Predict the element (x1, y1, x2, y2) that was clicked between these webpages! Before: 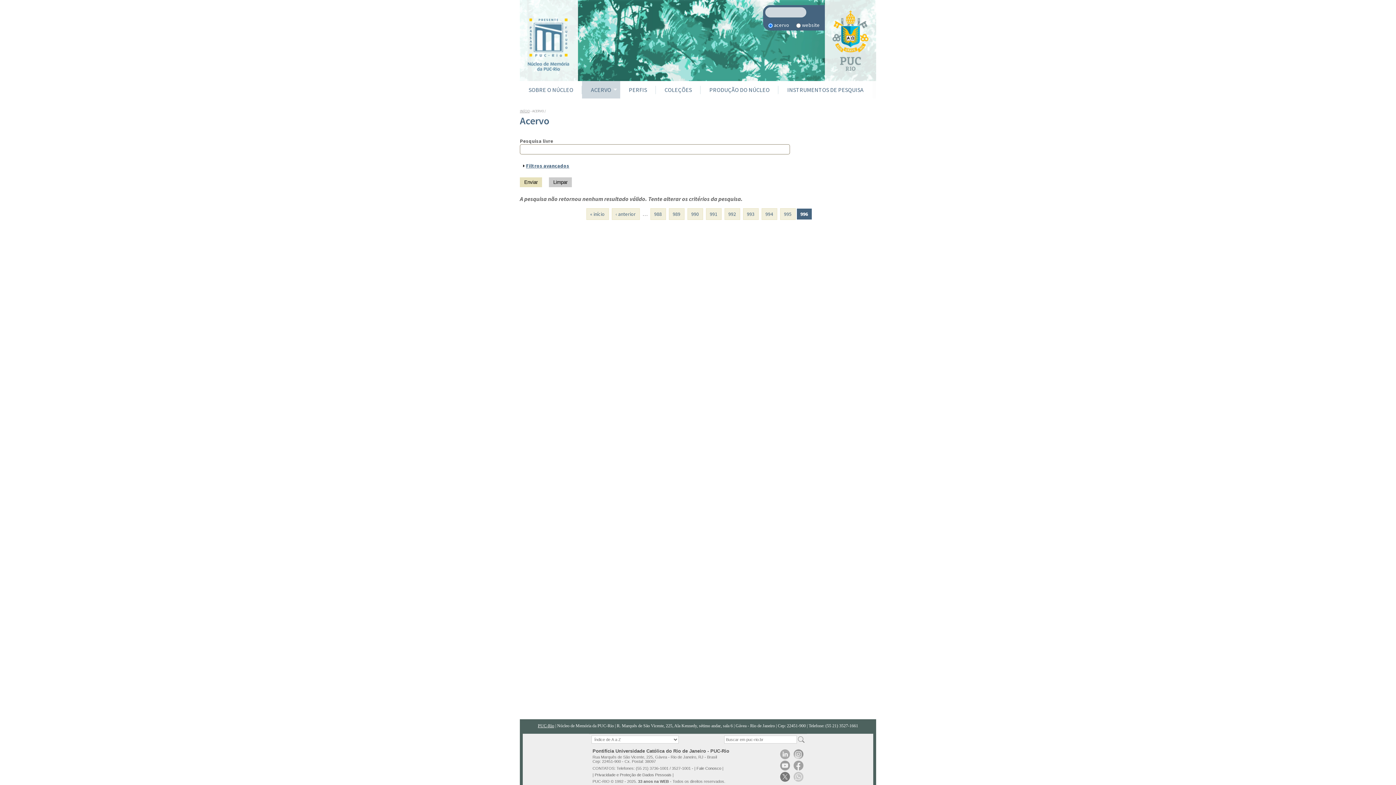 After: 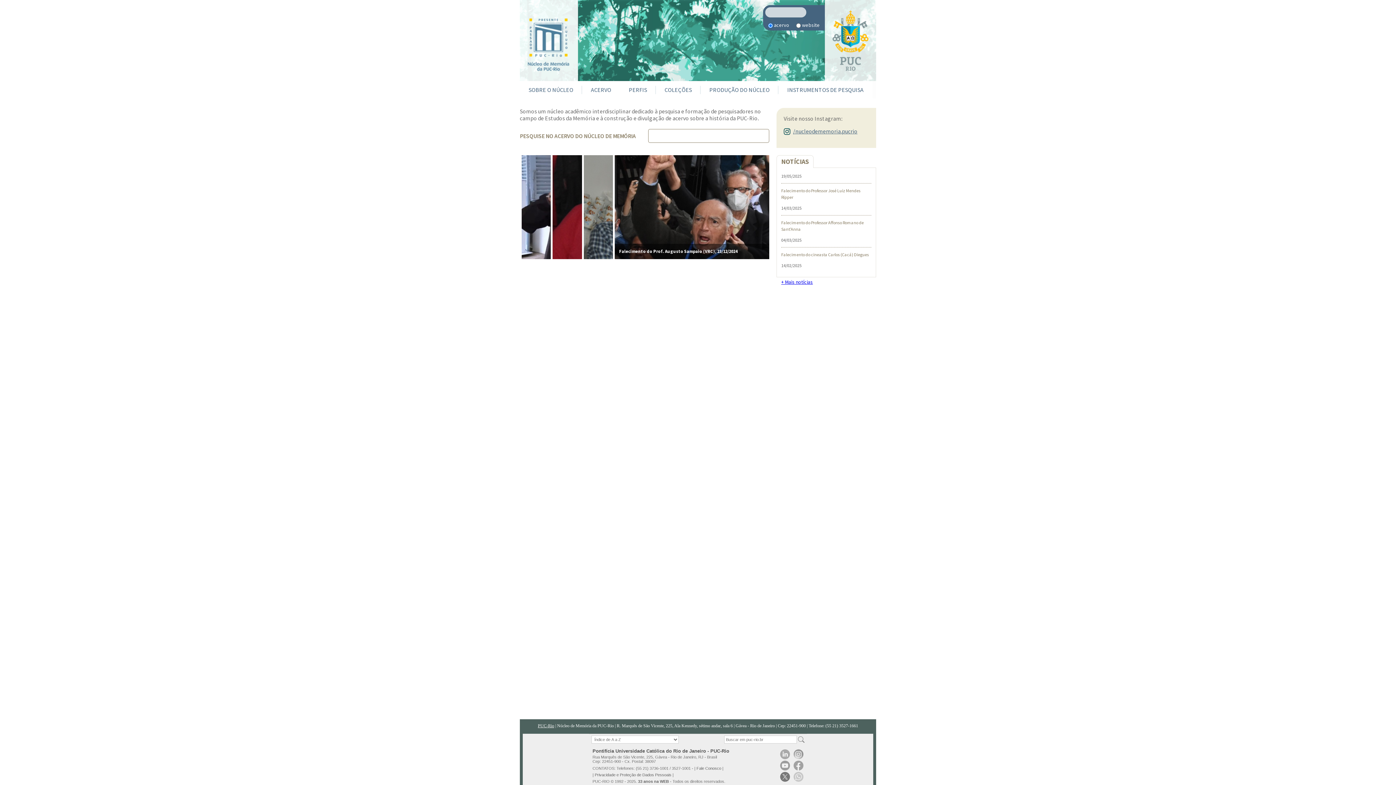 Action: bbox: (520, 108, 529, 113) label: INÍCIO